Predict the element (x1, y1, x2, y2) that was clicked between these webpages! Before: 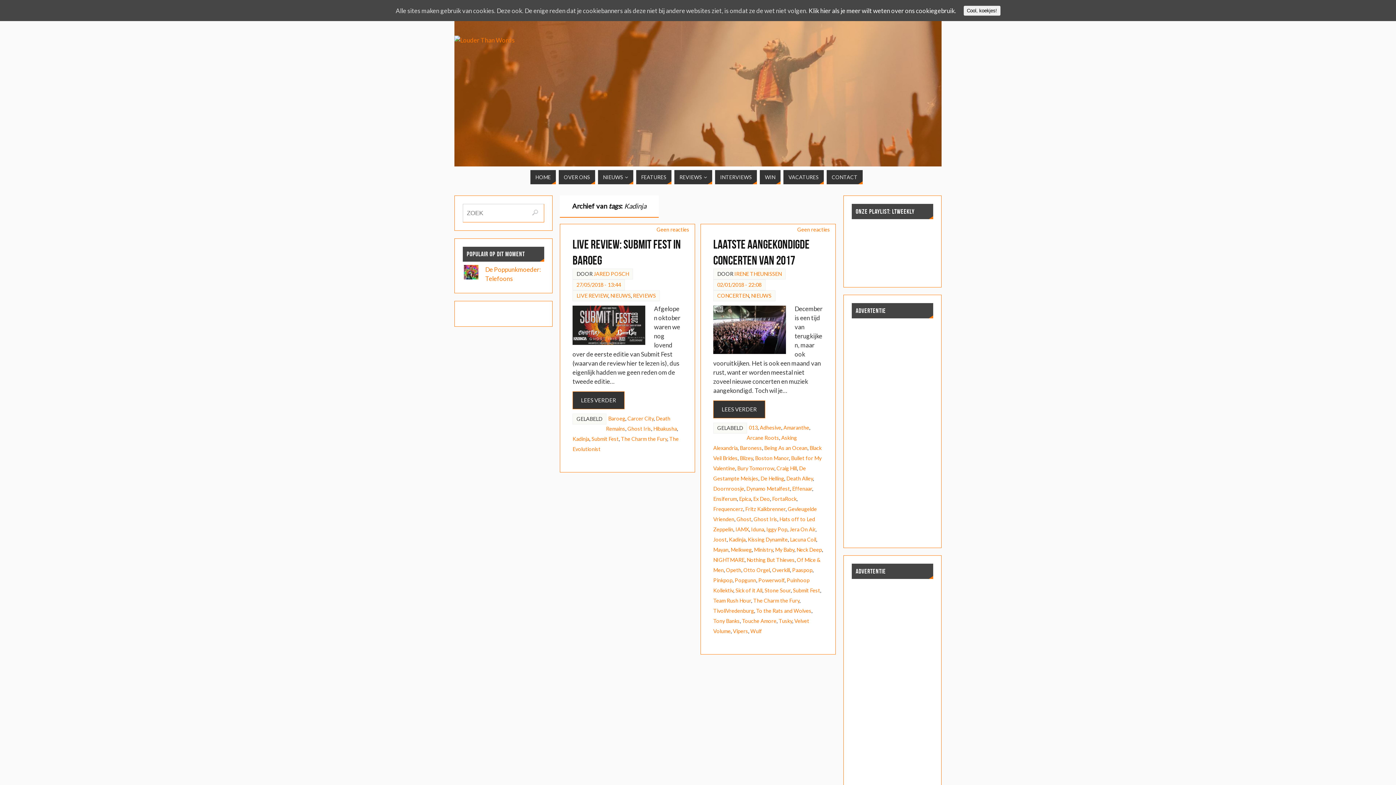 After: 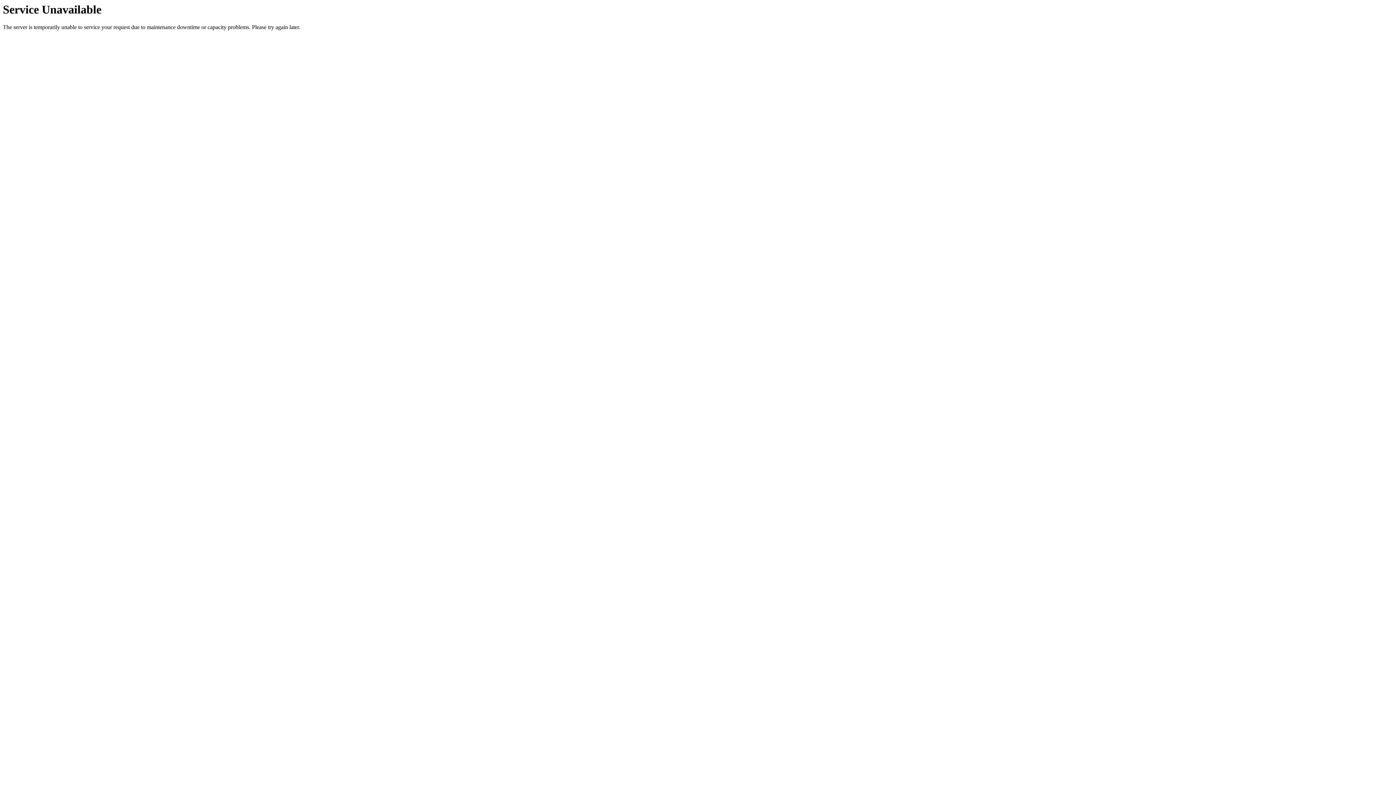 Action: bbox: (751, 526, 764, 532) label: Iduna